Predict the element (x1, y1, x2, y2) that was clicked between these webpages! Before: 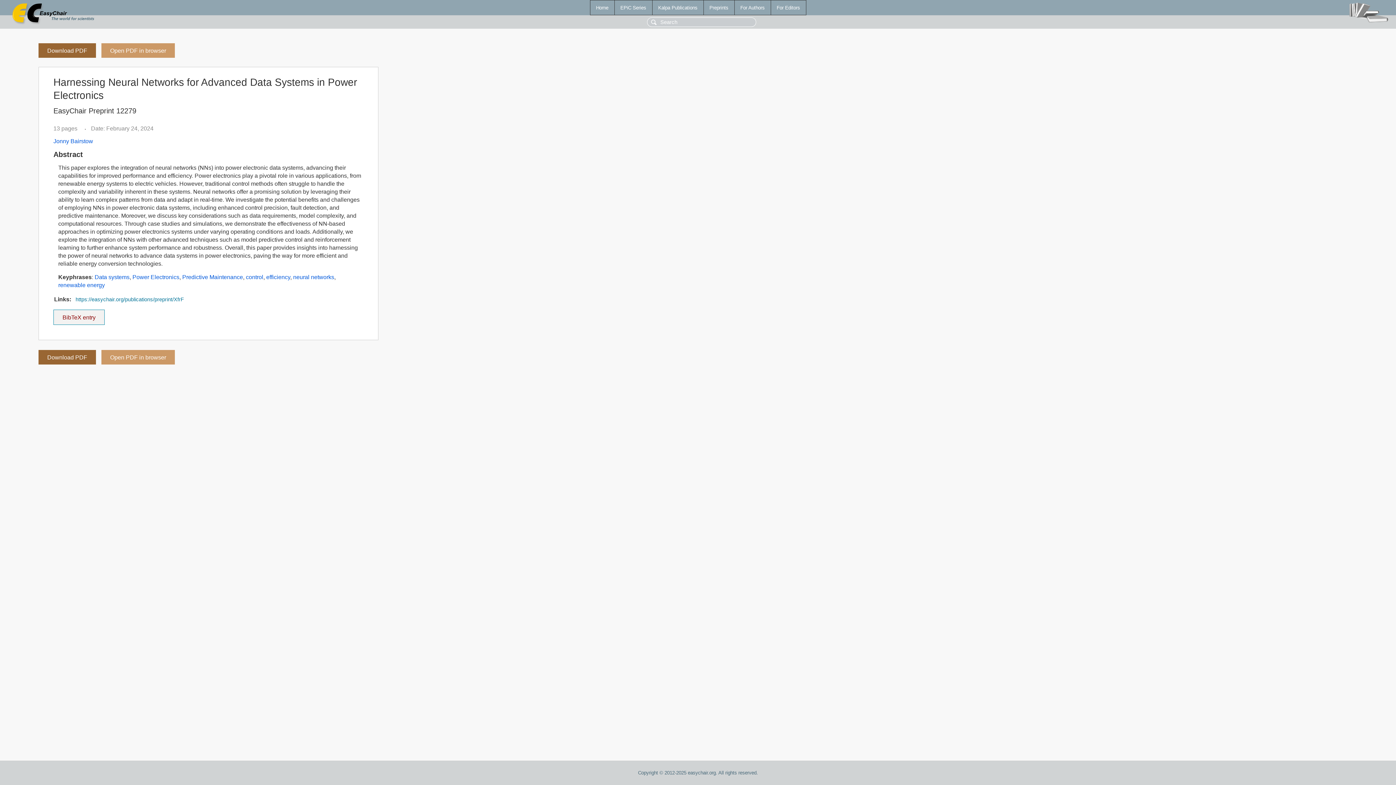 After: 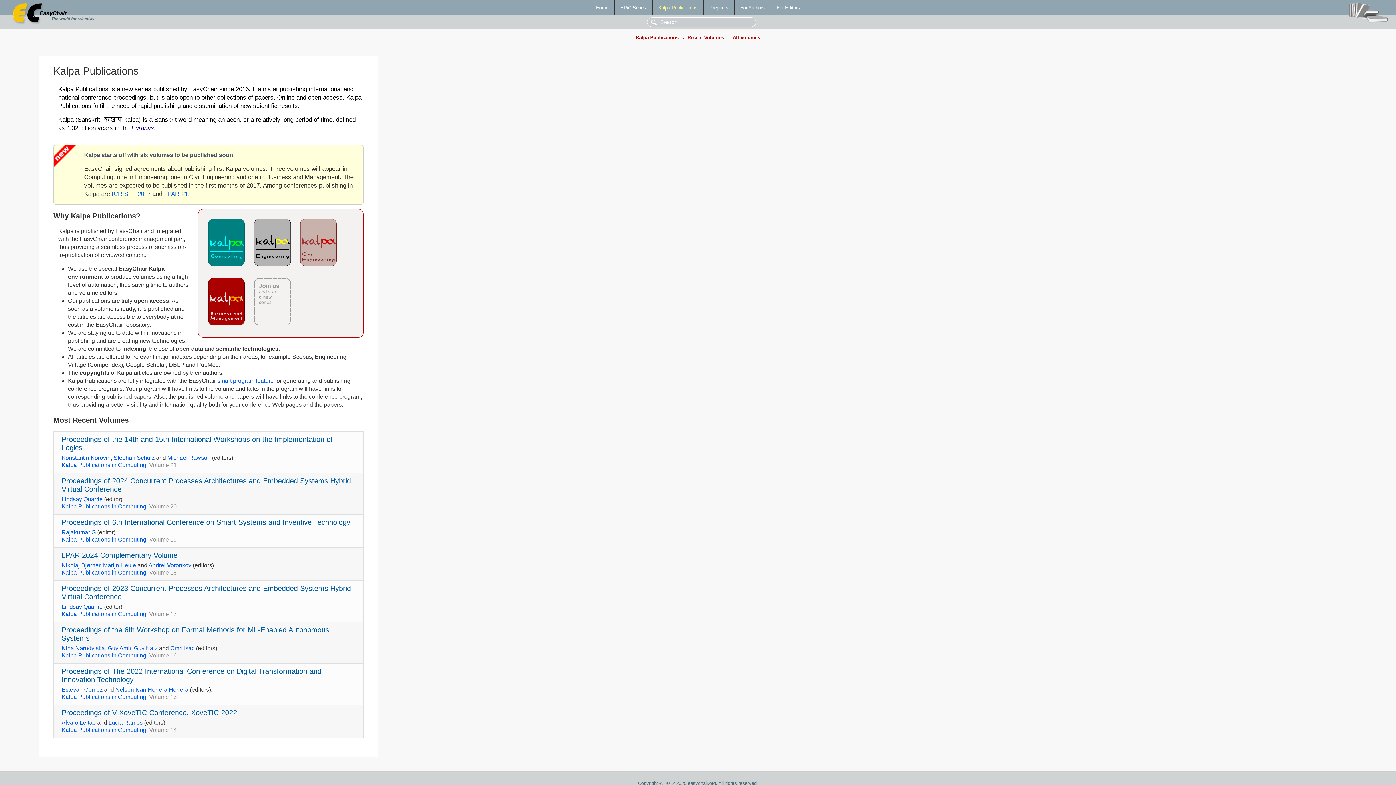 Action: bbox: (652, 0, 703, 14) label: Kalpa Publications